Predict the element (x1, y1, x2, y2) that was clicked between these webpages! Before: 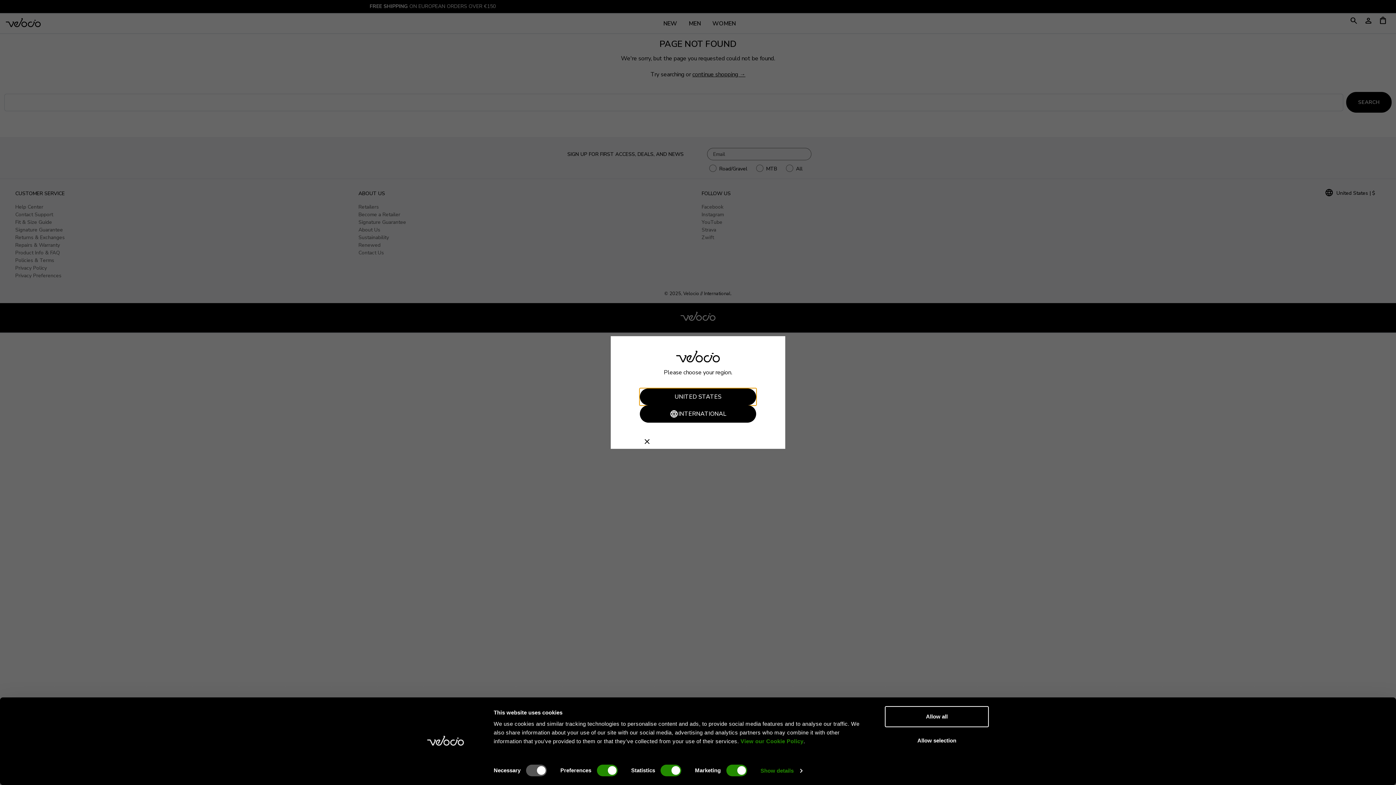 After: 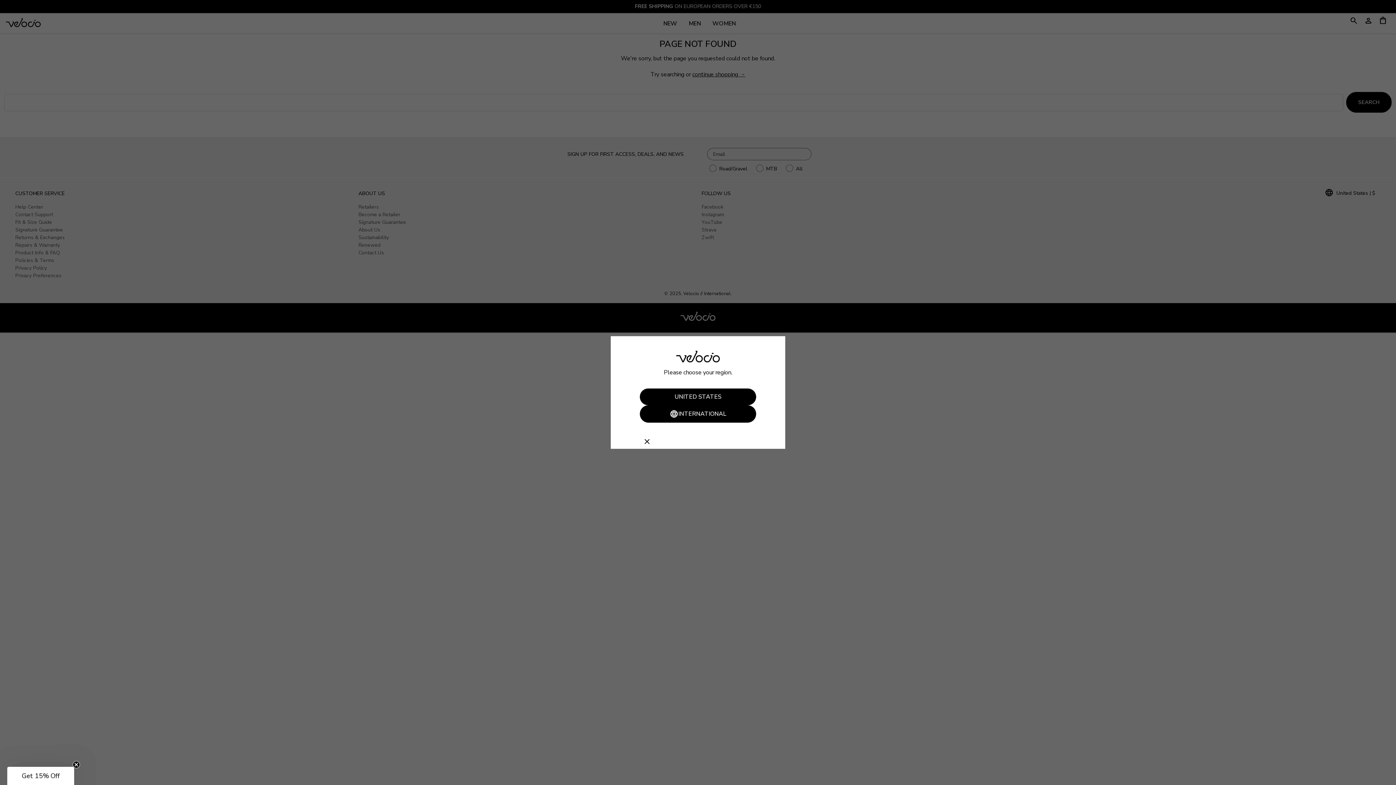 Action: label: Allow selection bbox: (885, 730, 989, 751)